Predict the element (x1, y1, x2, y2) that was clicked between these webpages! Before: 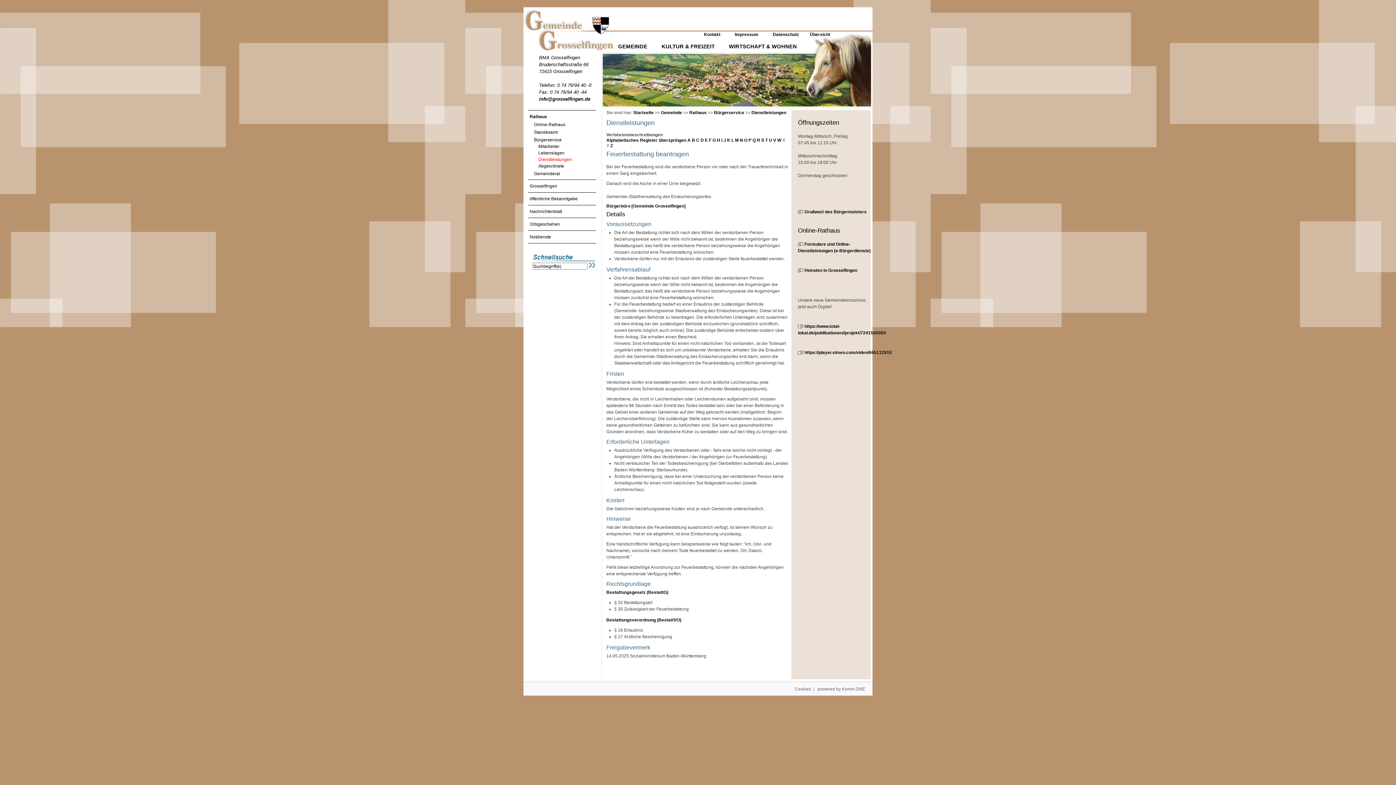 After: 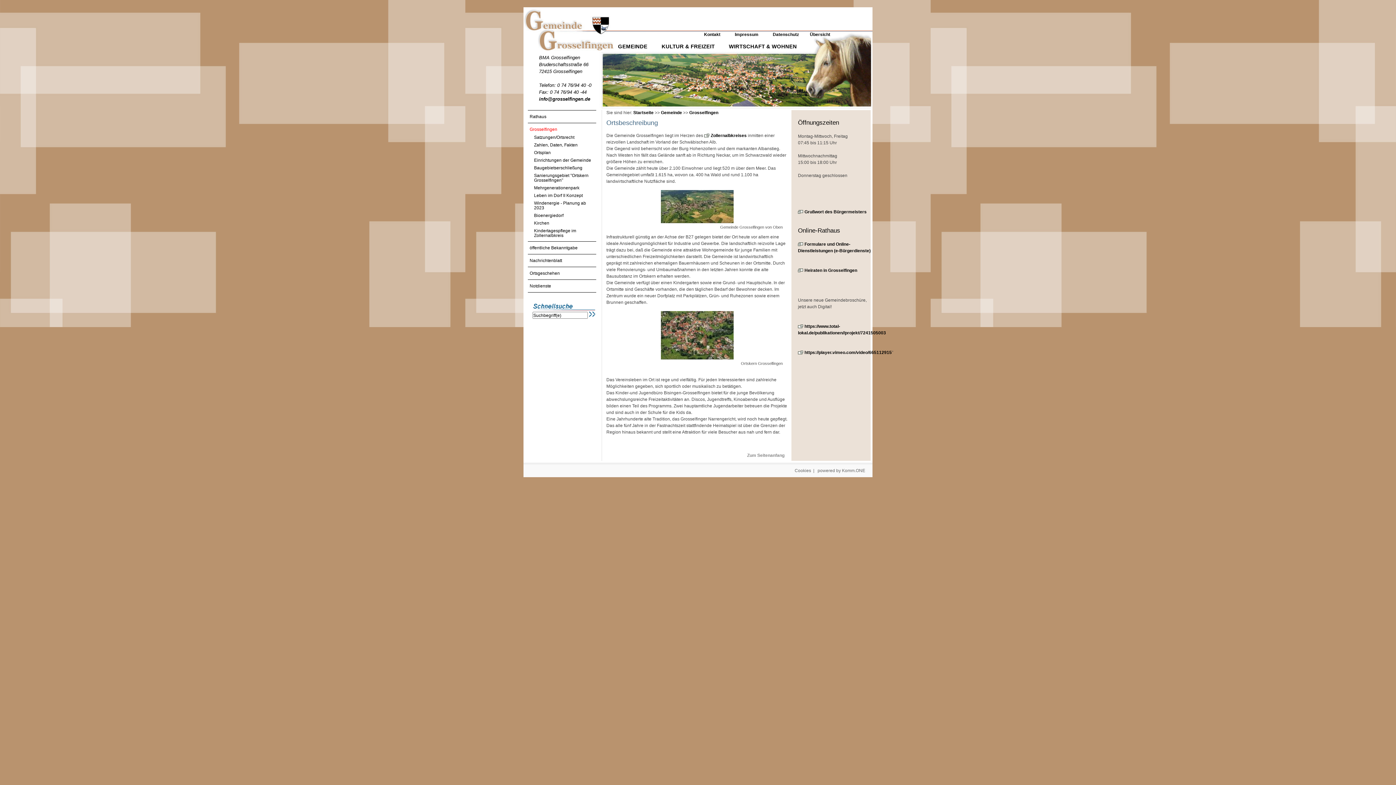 Action: bbox: (529, 183, 557, 188) label: Grosselfingen